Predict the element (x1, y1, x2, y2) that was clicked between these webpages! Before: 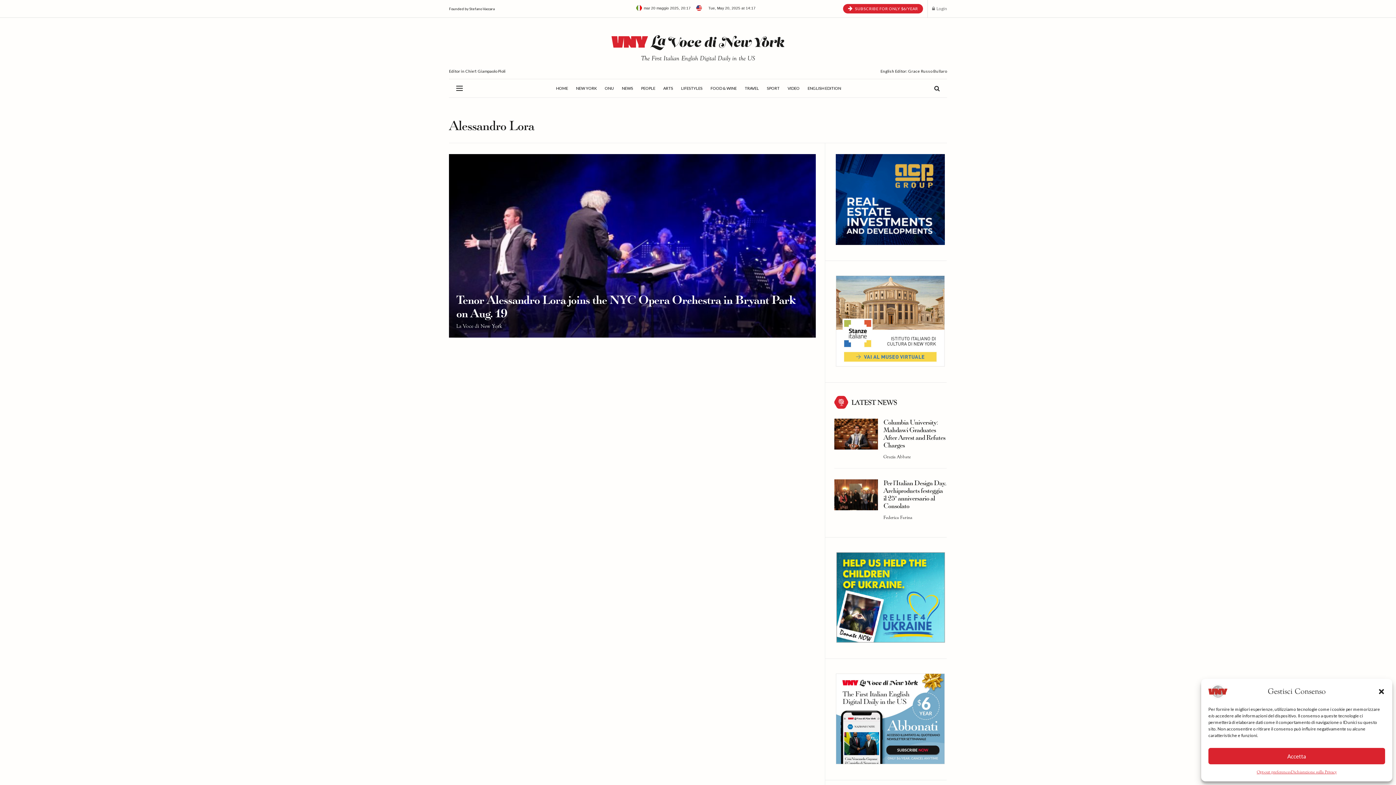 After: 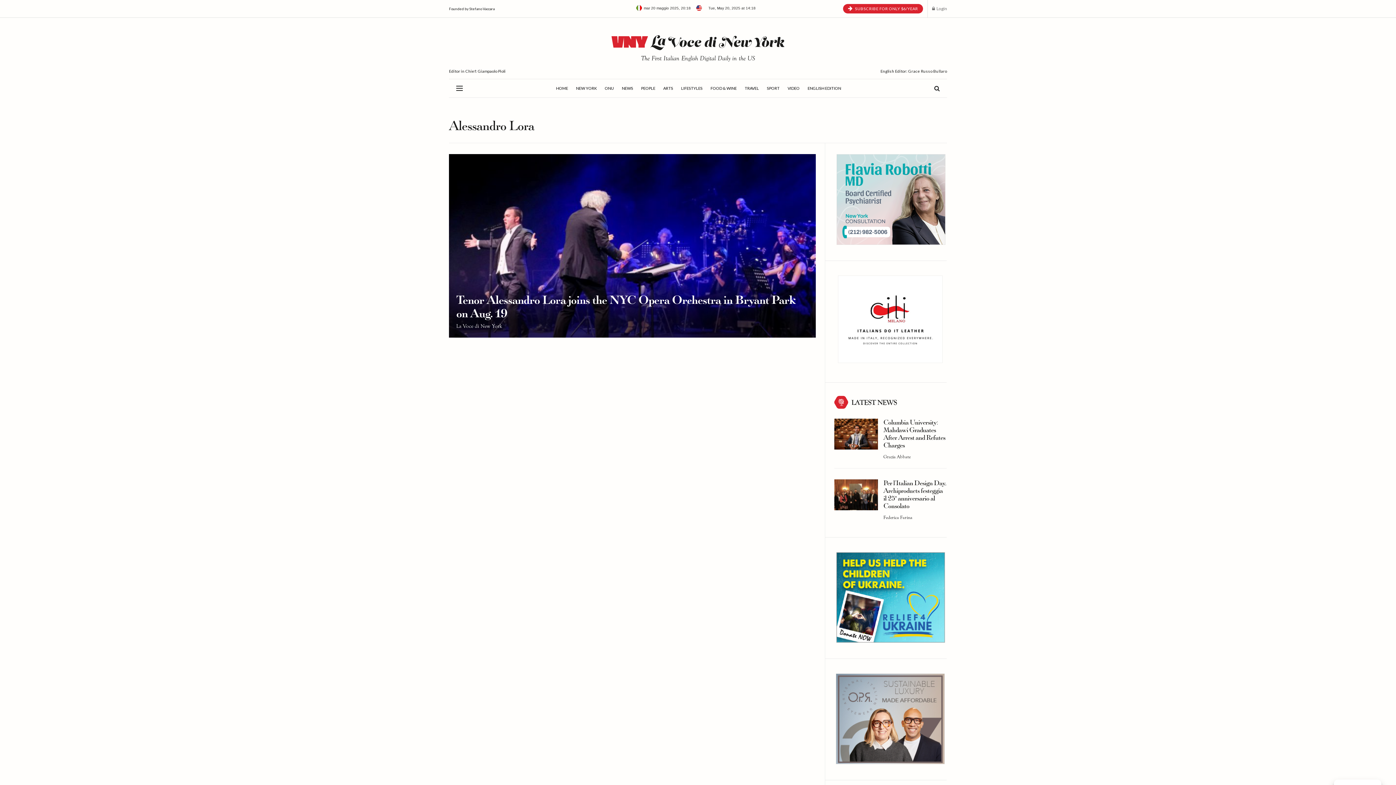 Action: label: Accetta bbox: (1208, 748, 1385, 764)